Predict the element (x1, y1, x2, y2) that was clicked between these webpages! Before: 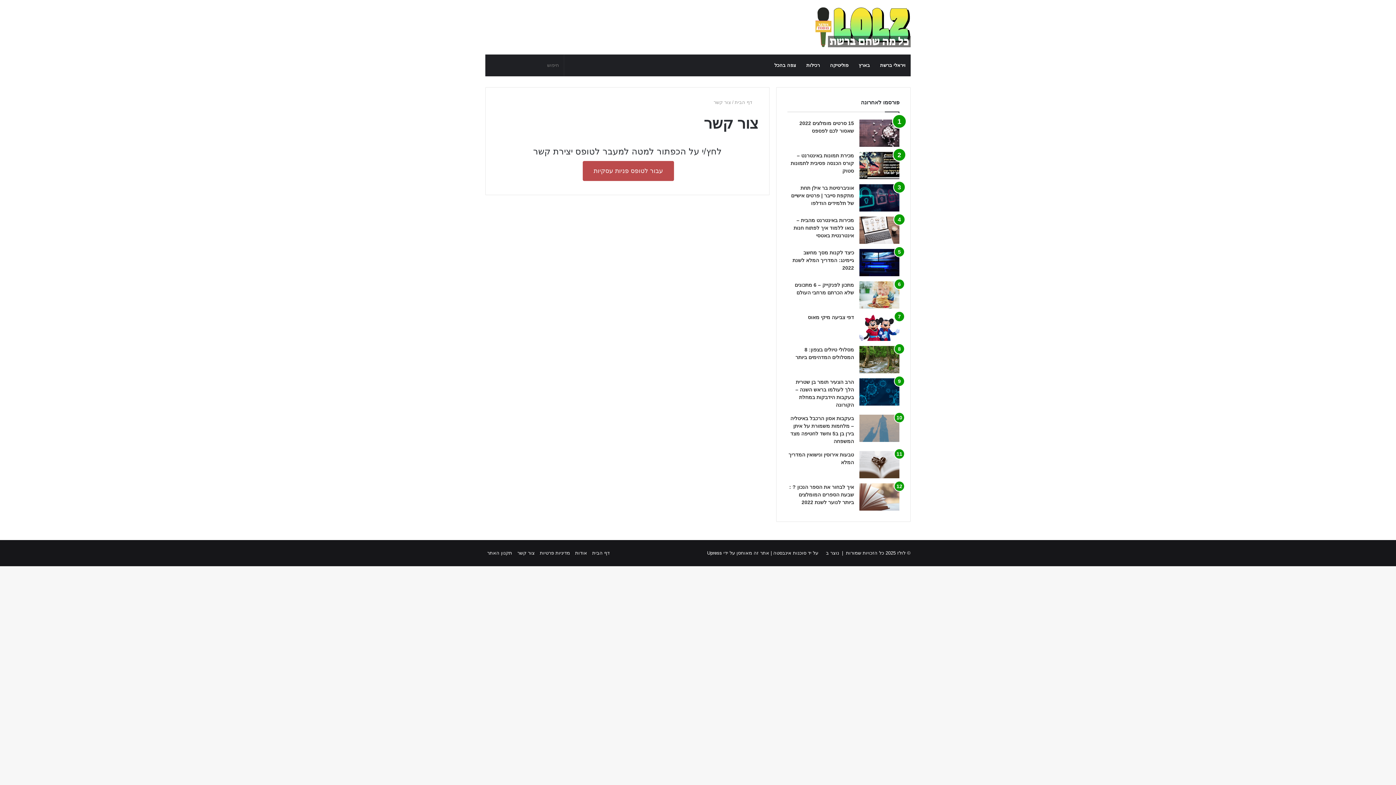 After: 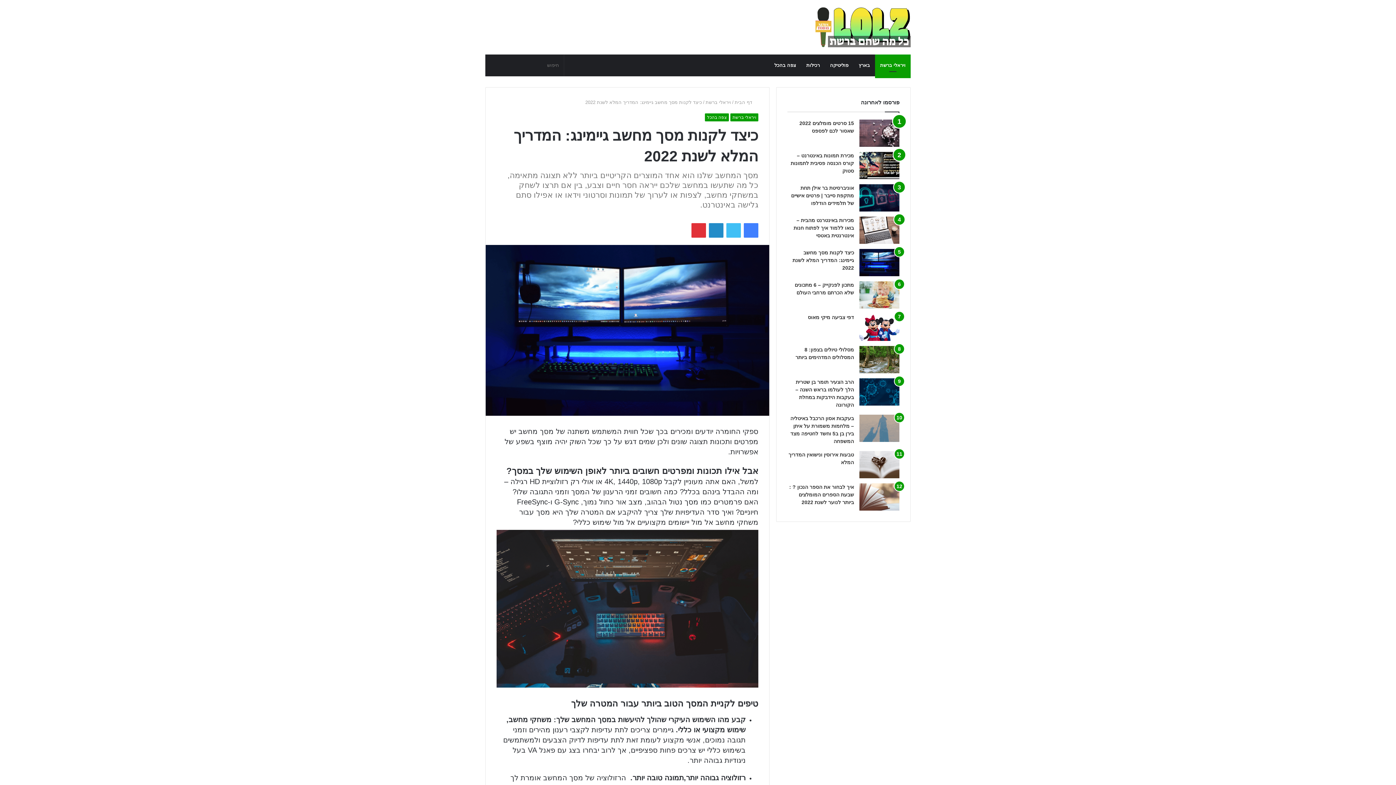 Action: label: כיצד לקנות מסך מחשב גיימינג: המדריך המלא לשנת 2022 bbox: (792, 249, 854, 270)